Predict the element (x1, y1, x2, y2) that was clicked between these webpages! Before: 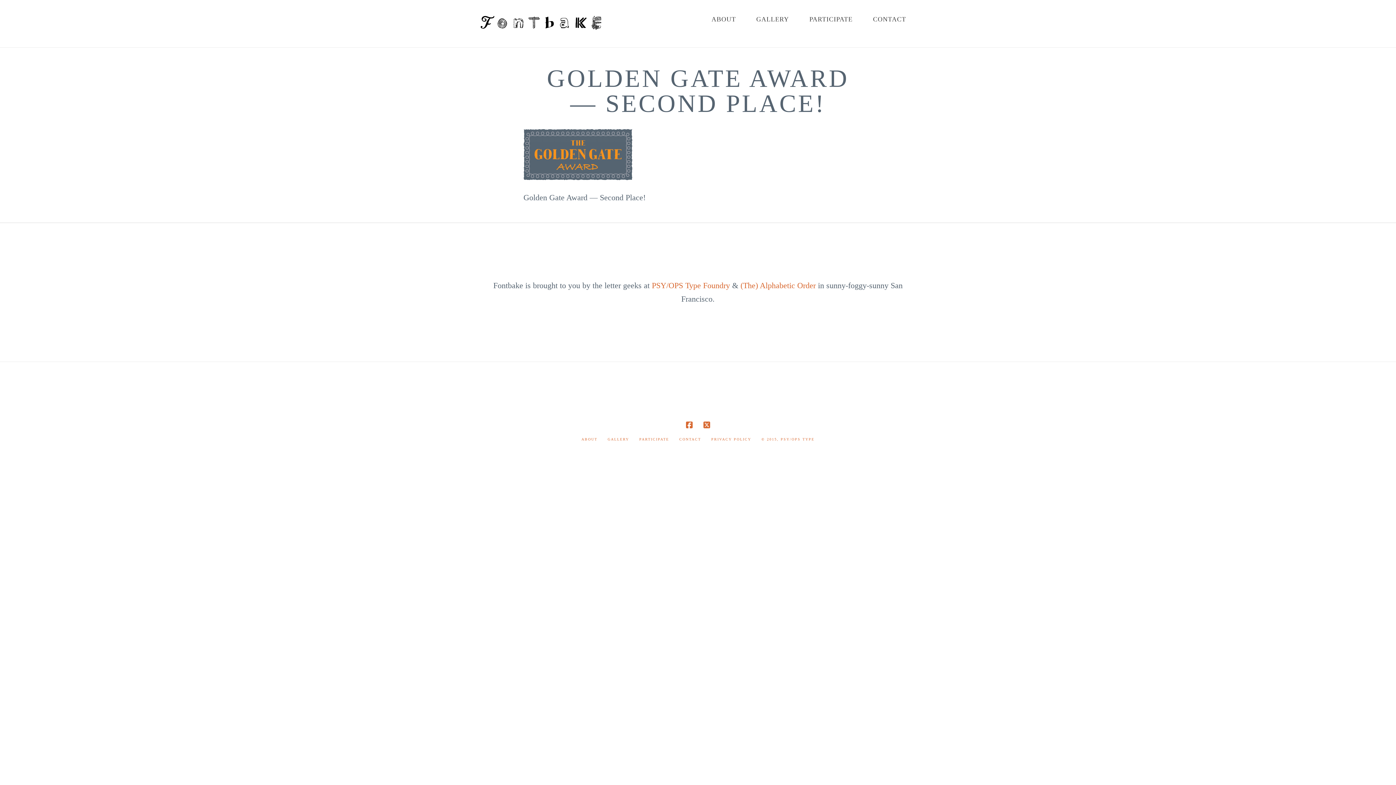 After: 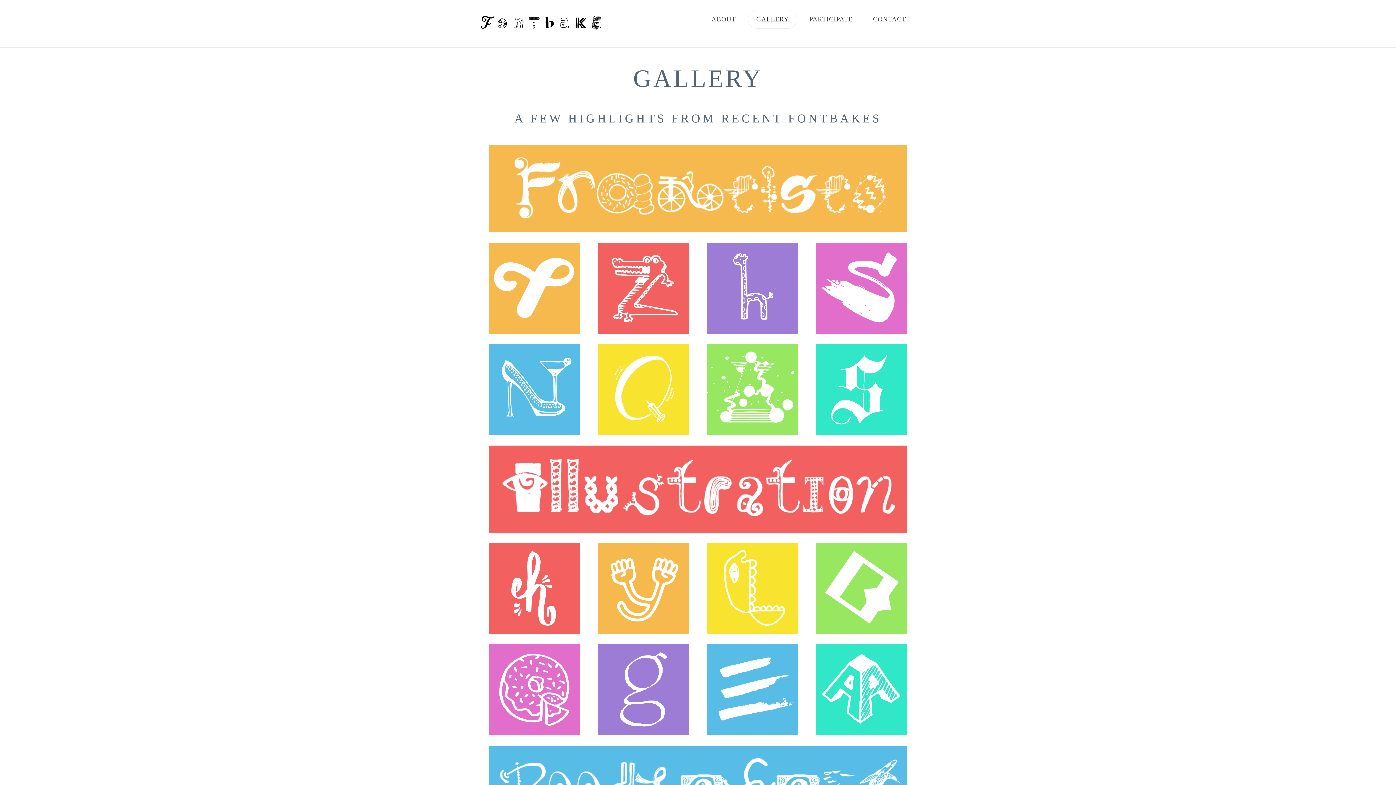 Action: bbox: (746, 0, 799, 47) label: GALLERY